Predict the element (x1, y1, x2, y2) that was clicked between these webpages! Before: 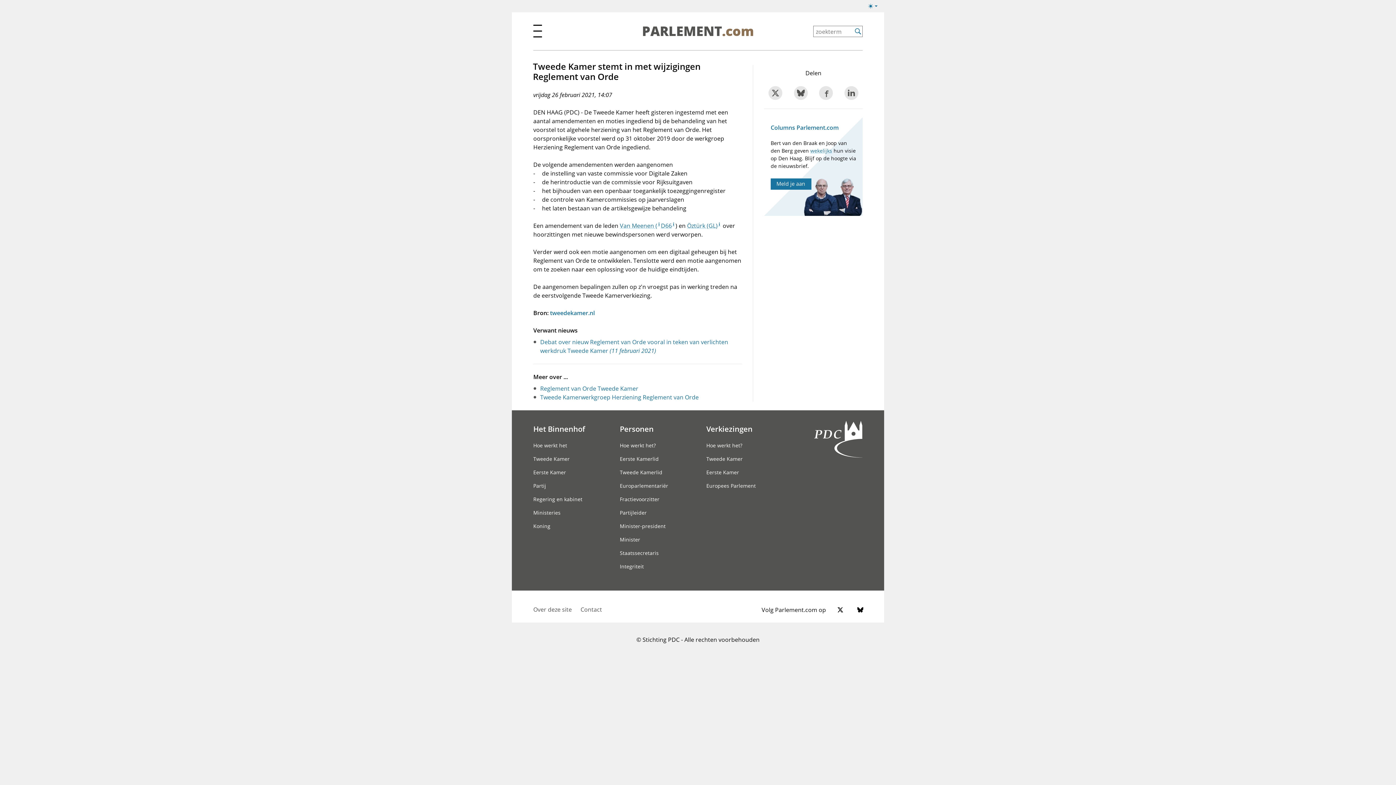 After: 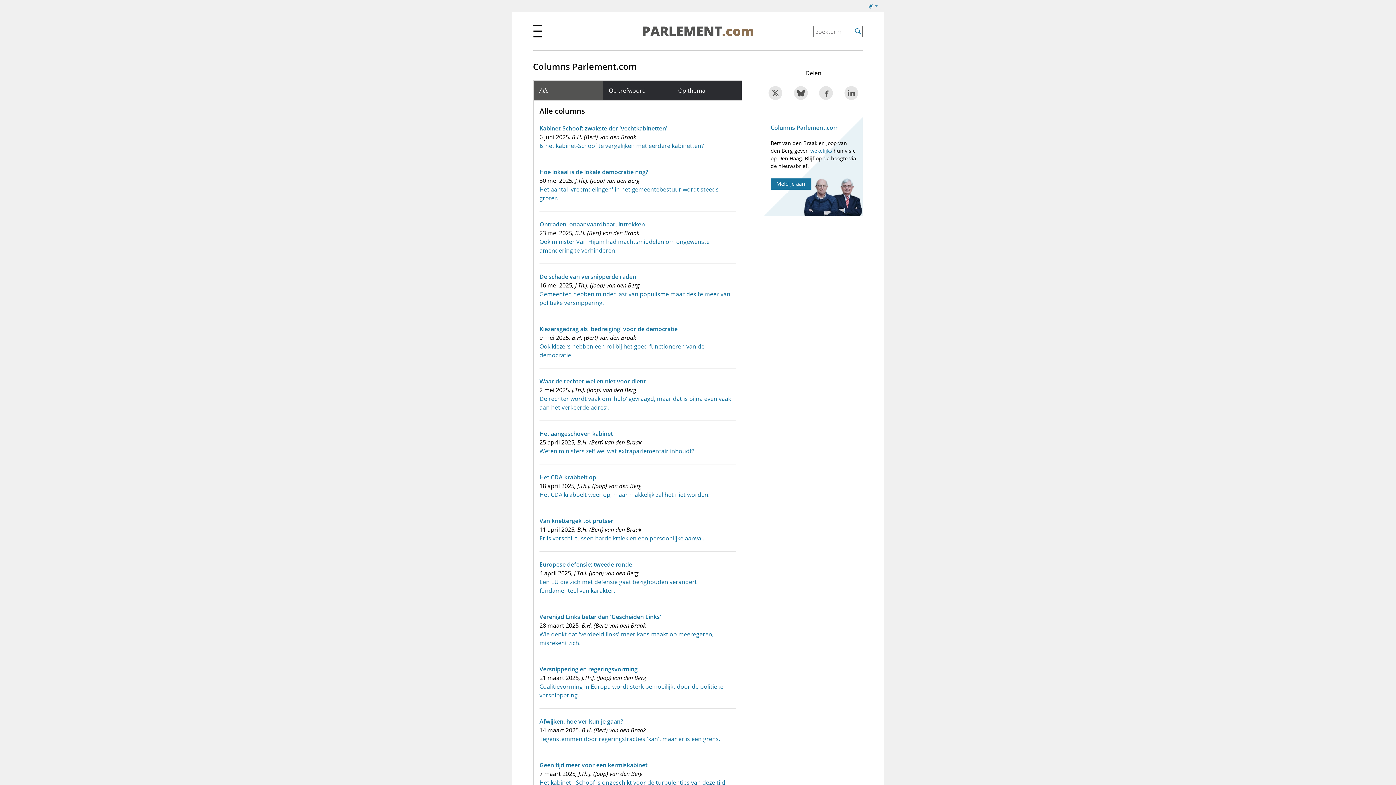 Action: label: Columns Parlement.com bbox: (770, 123, 856, 132)